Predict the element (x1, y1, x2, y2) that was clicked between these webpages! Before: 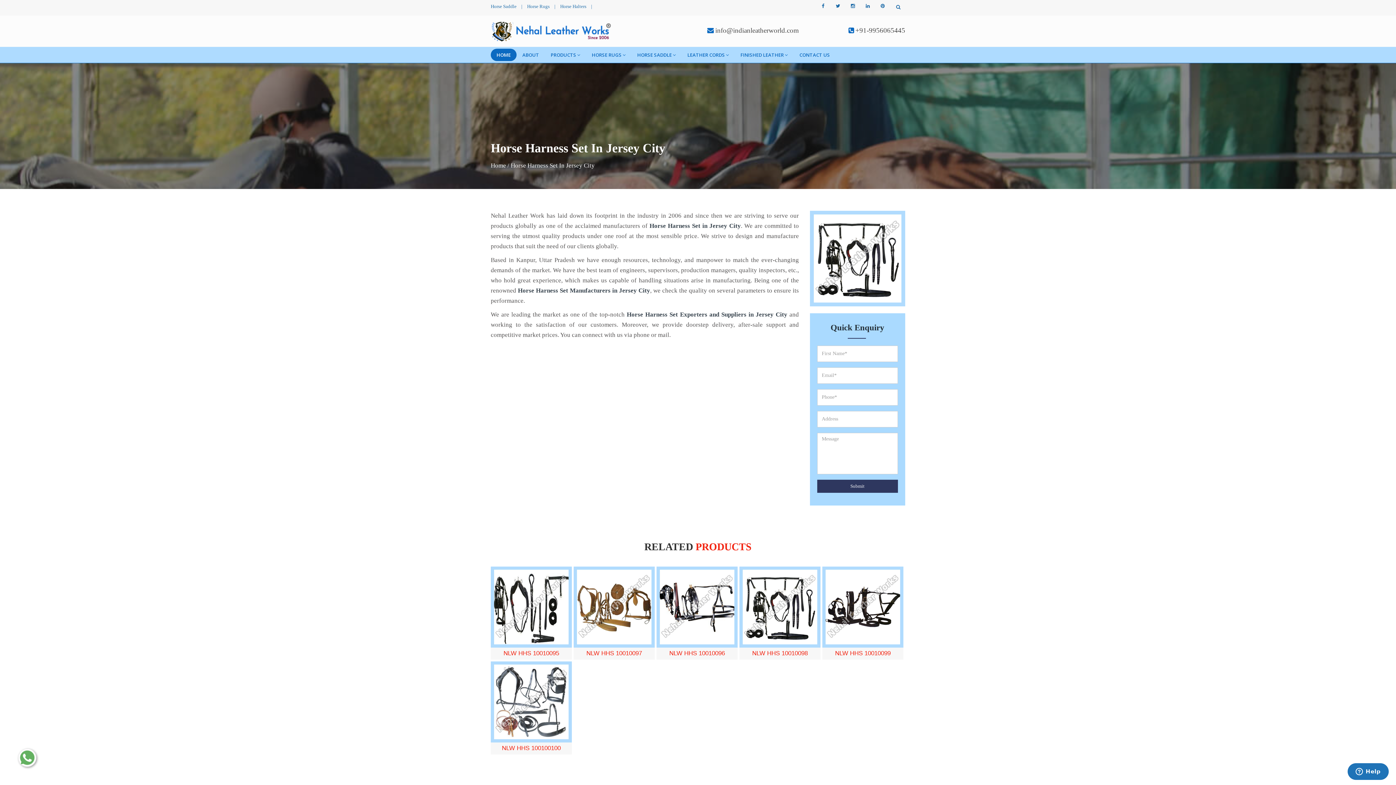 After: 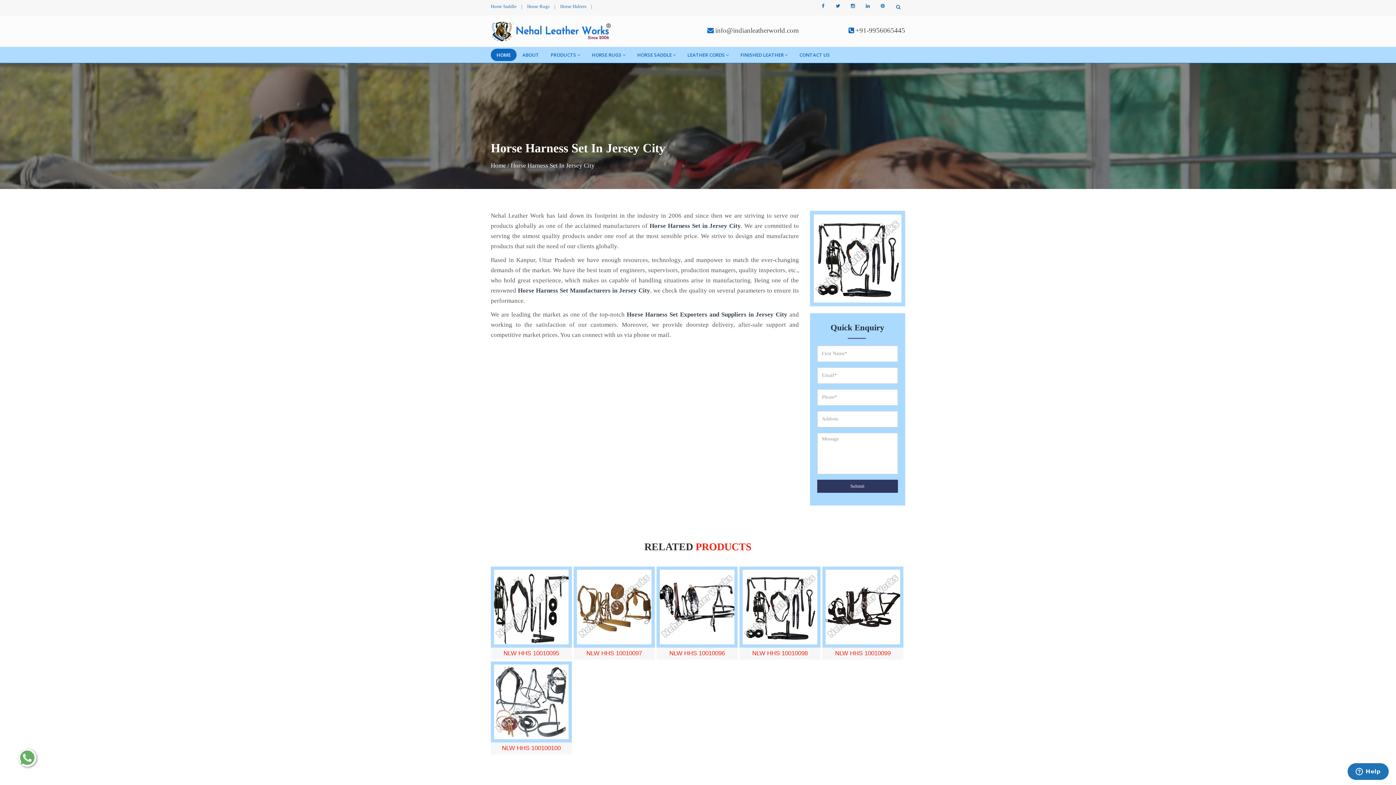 Action: bbox: (715, 26, 799, 34) label: info@indianleatherworld.com